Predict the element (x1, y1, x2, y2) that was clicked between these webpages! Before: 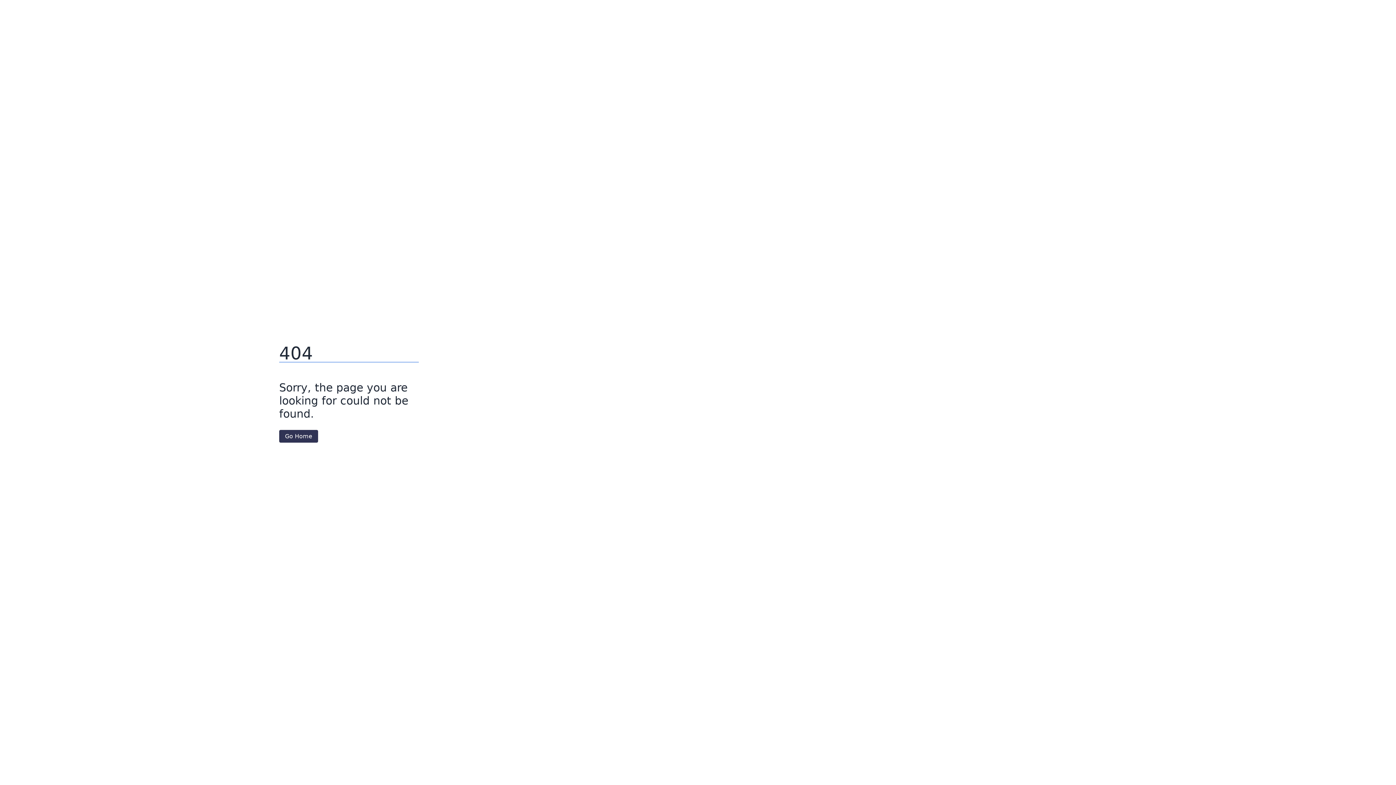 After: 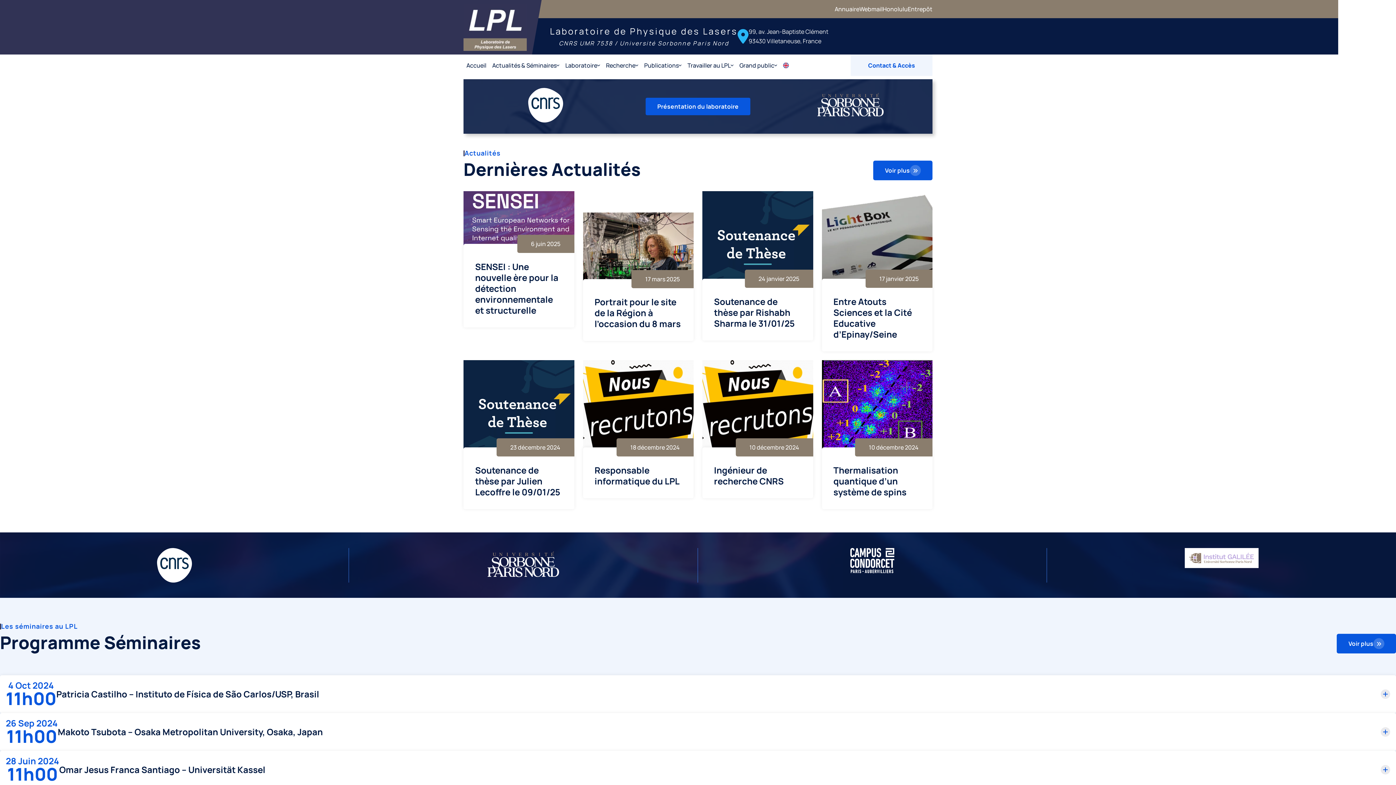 Action: bbox: (279, 430, 318, 442) label: Go Home